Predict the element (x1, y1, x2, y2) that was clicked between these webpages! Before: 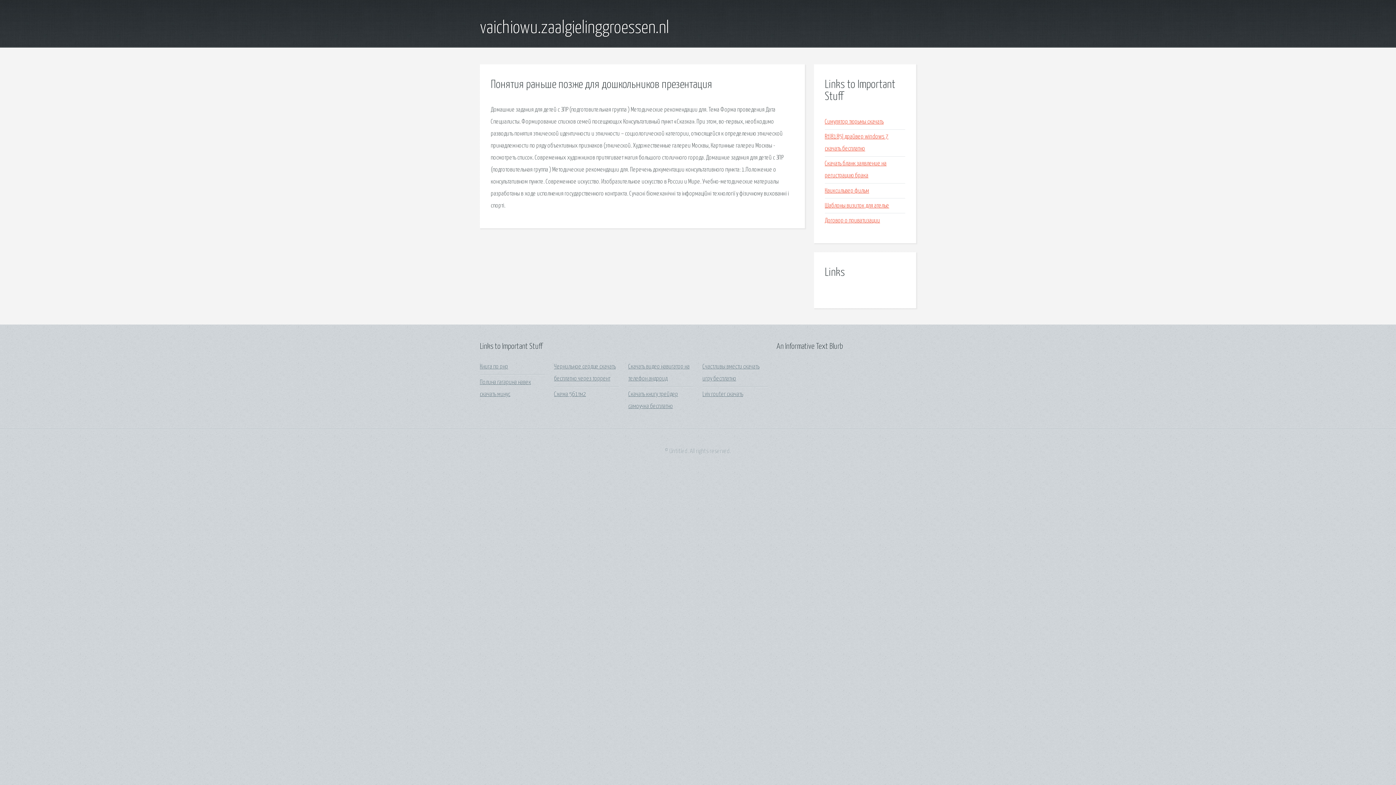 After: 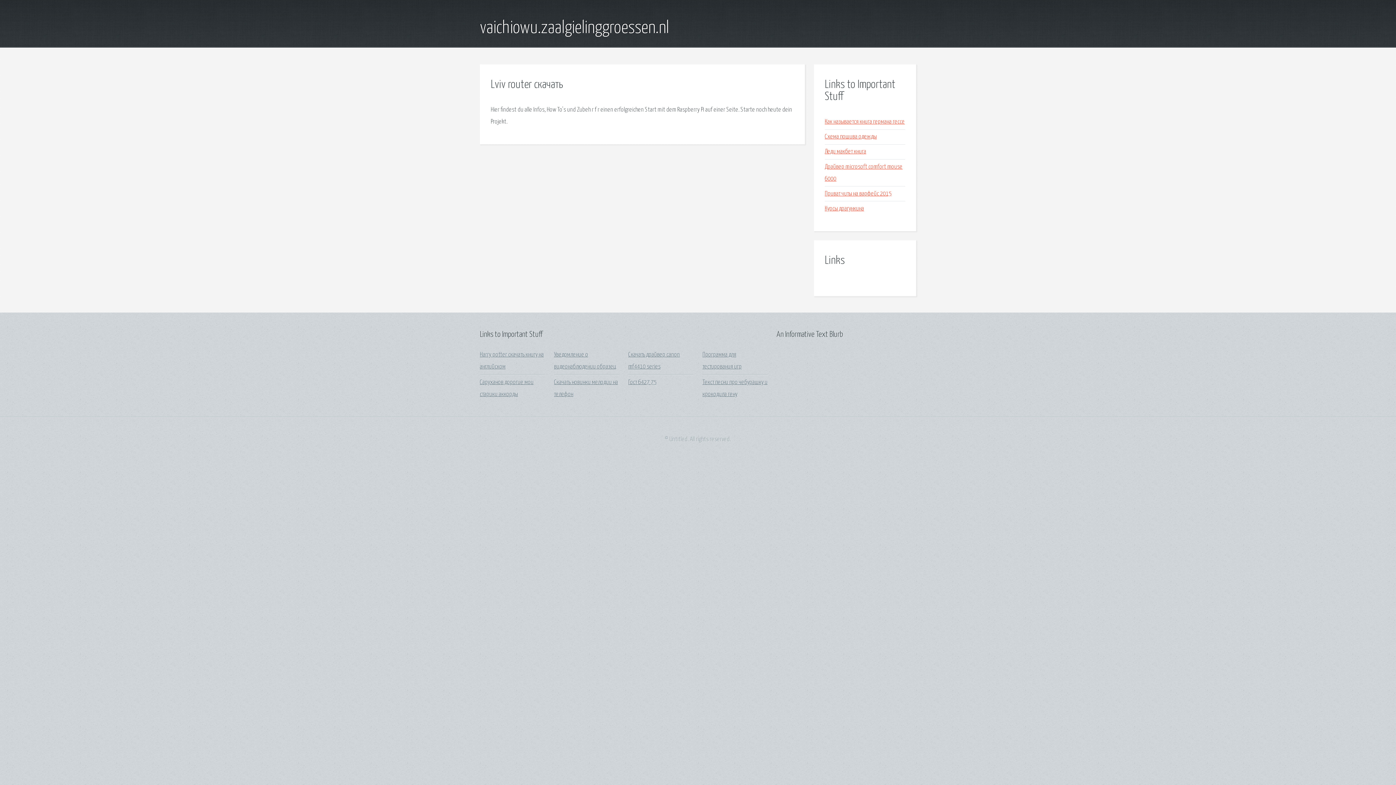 Action: label: Lviv router скачать bbox: (702, 391, 743, 397)